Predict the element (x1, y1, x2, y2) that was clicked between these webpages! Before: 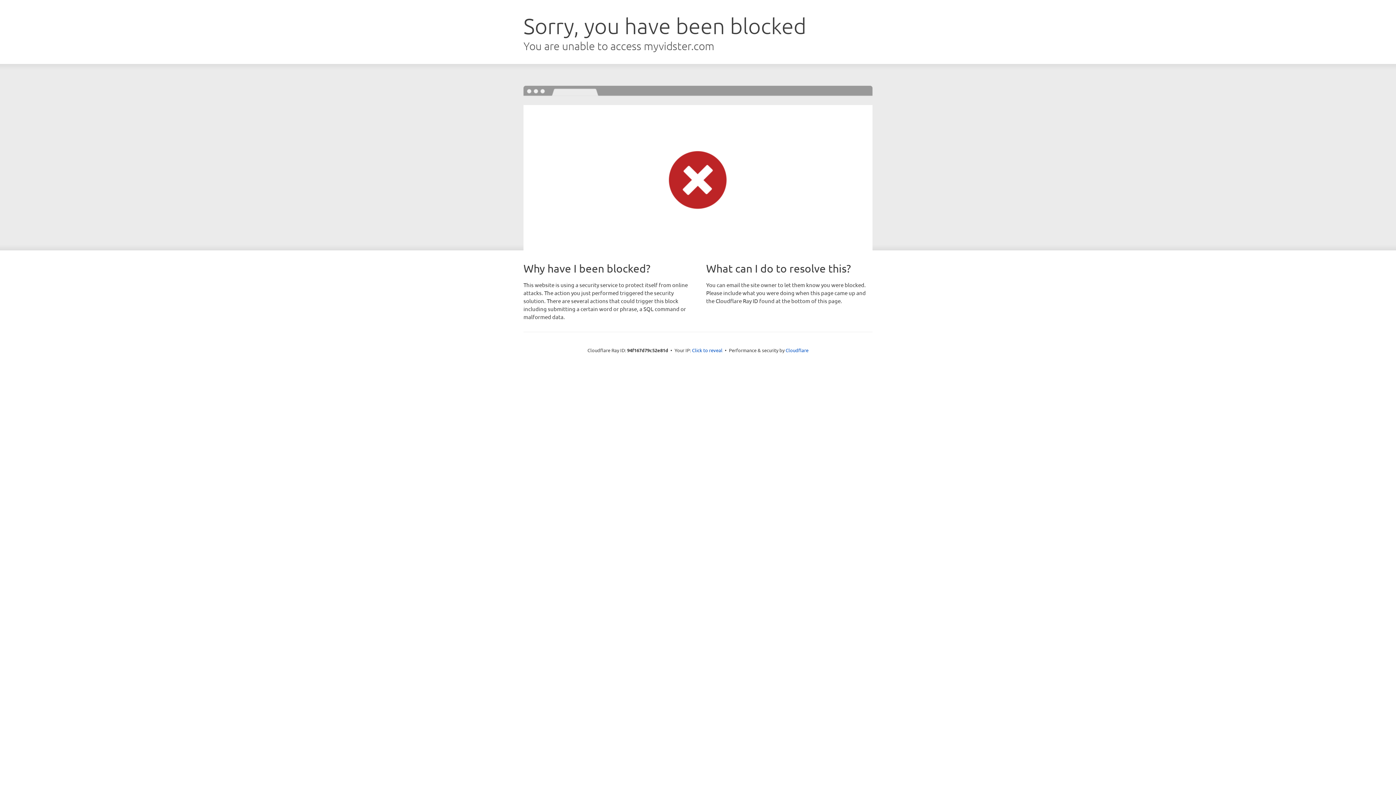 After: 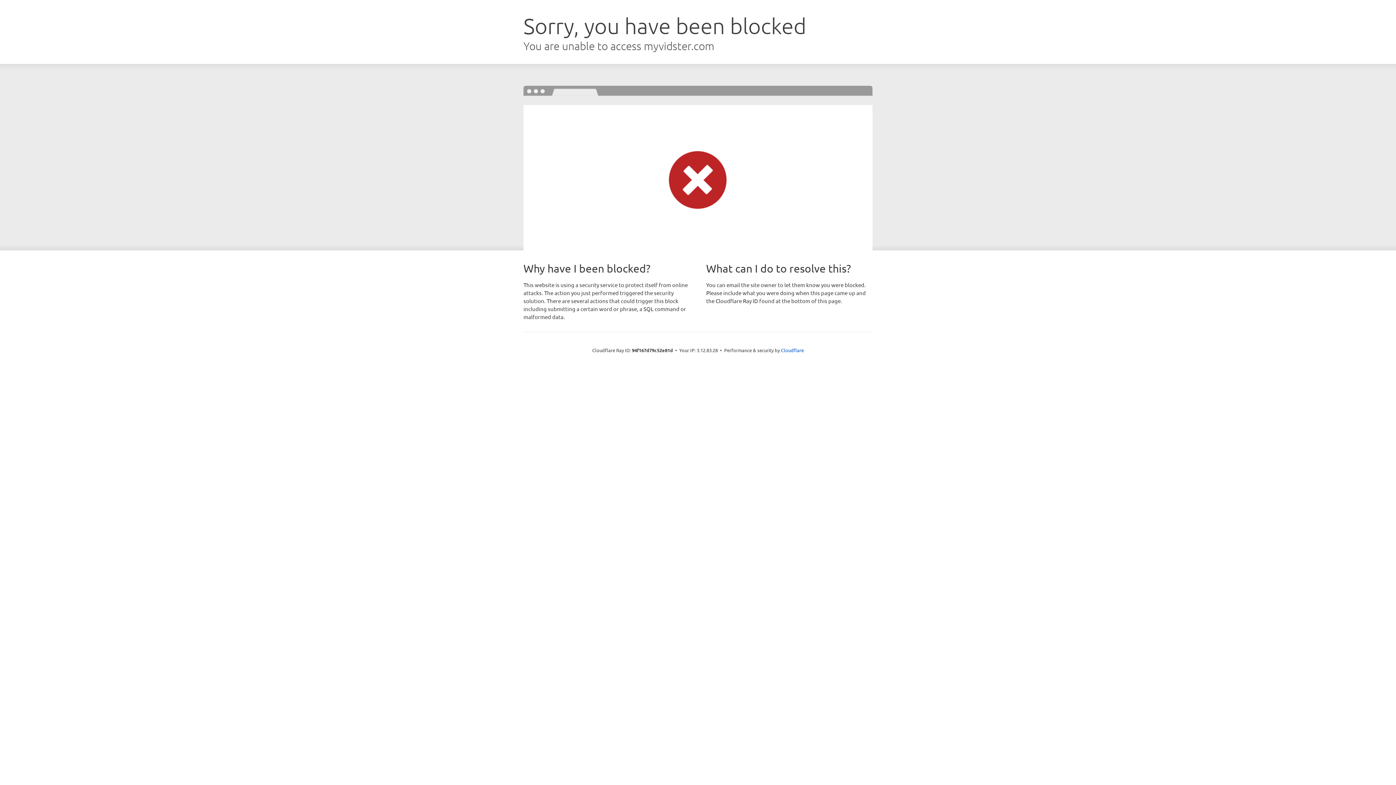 Action: bbox: (692, 346, 722, 353) label: Click to reveal